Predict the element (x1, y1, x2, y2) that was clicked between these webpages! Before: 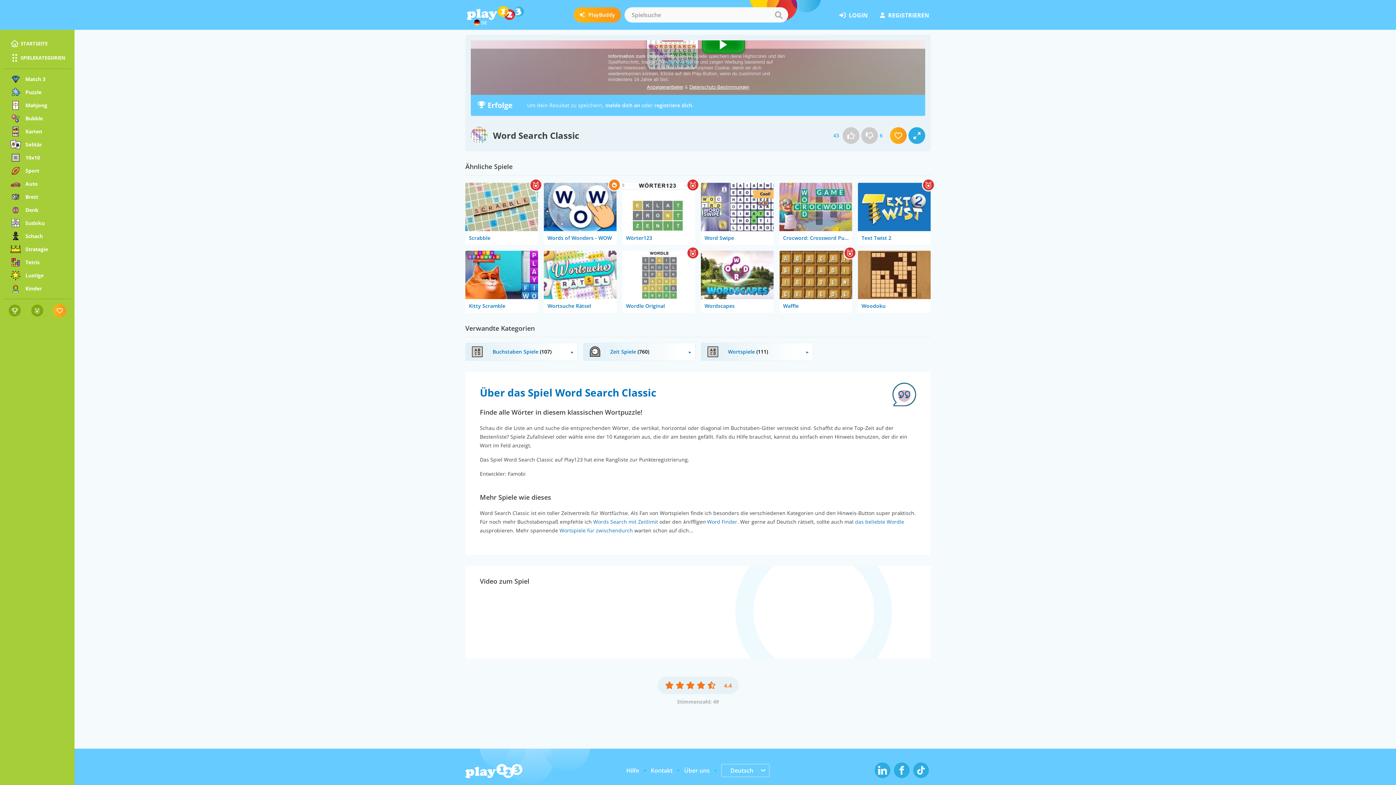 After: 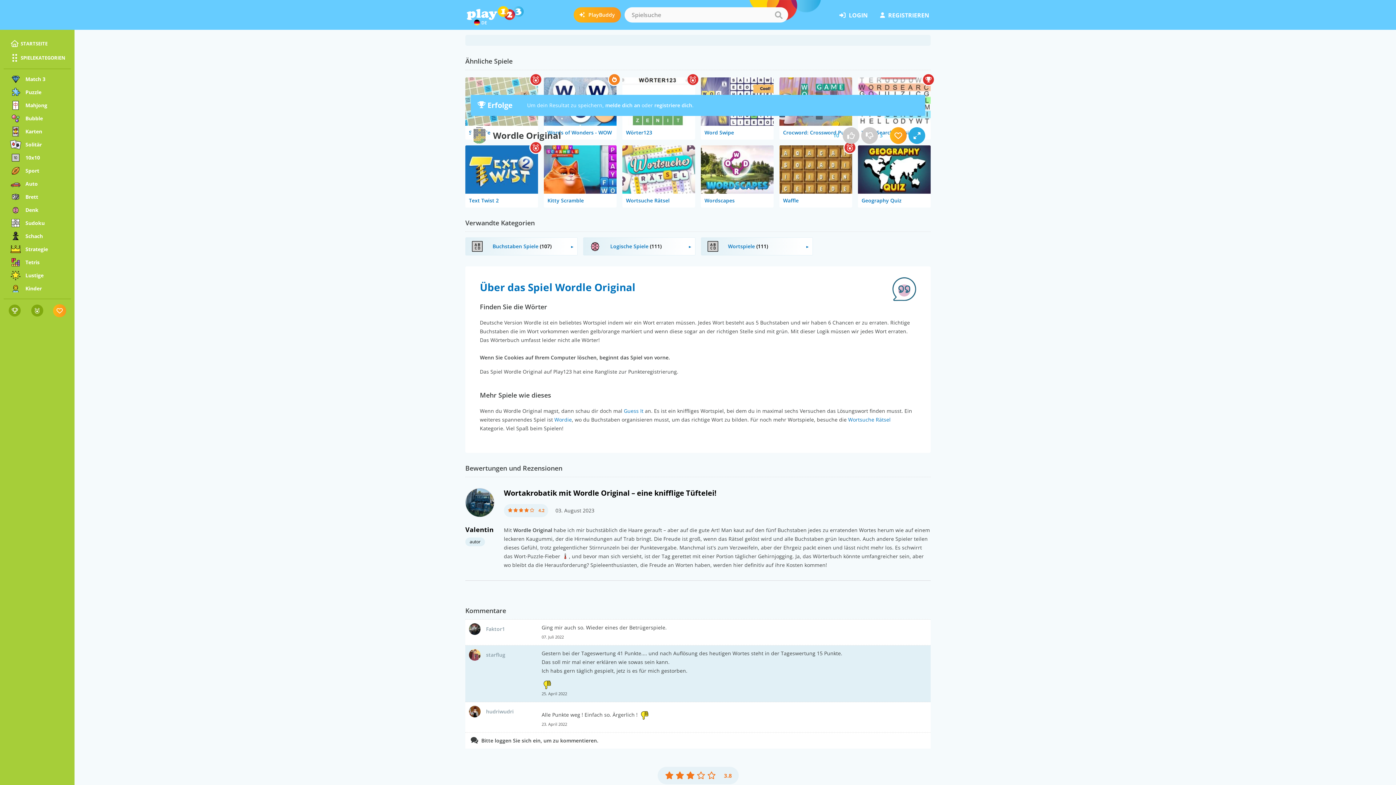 Action: bbox: (622, 250, 695, 313) label: Wordle Original